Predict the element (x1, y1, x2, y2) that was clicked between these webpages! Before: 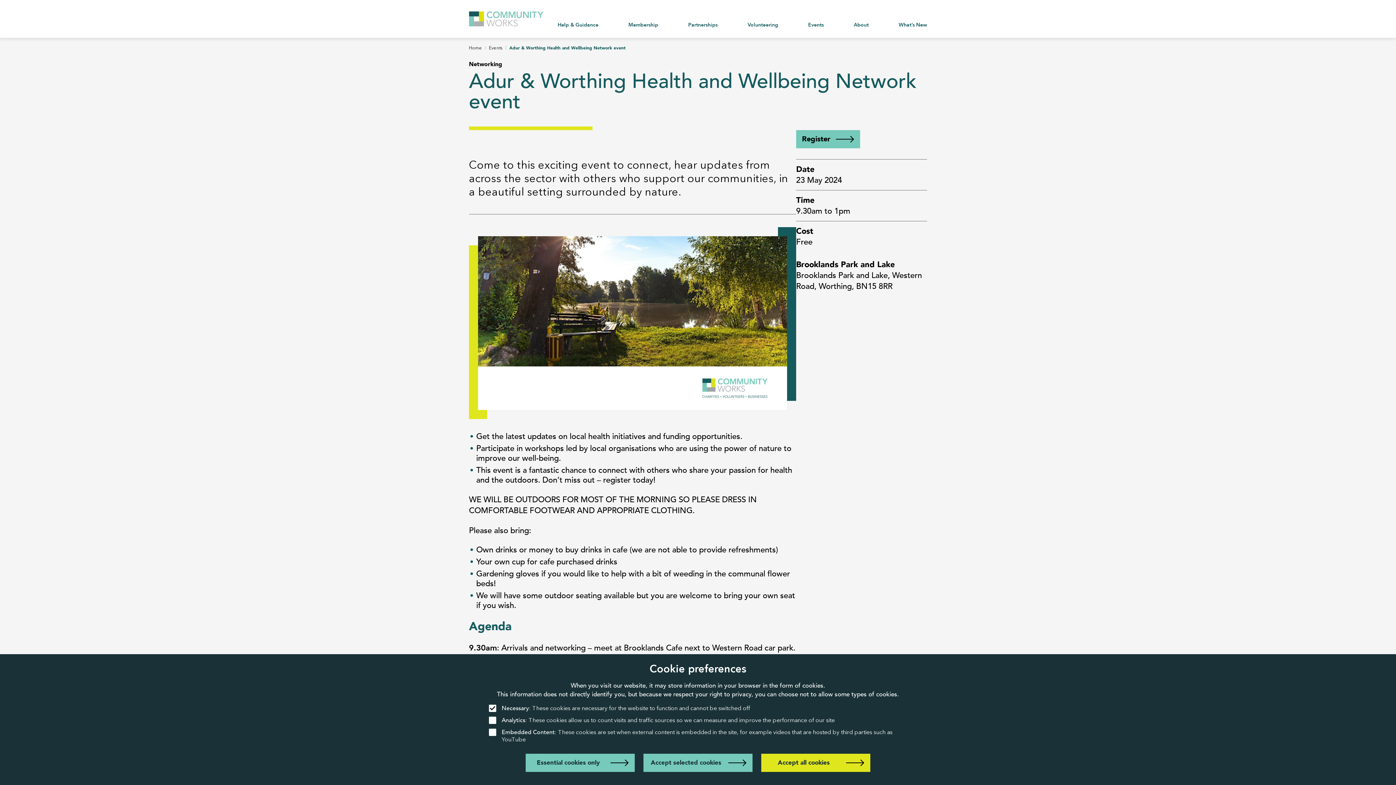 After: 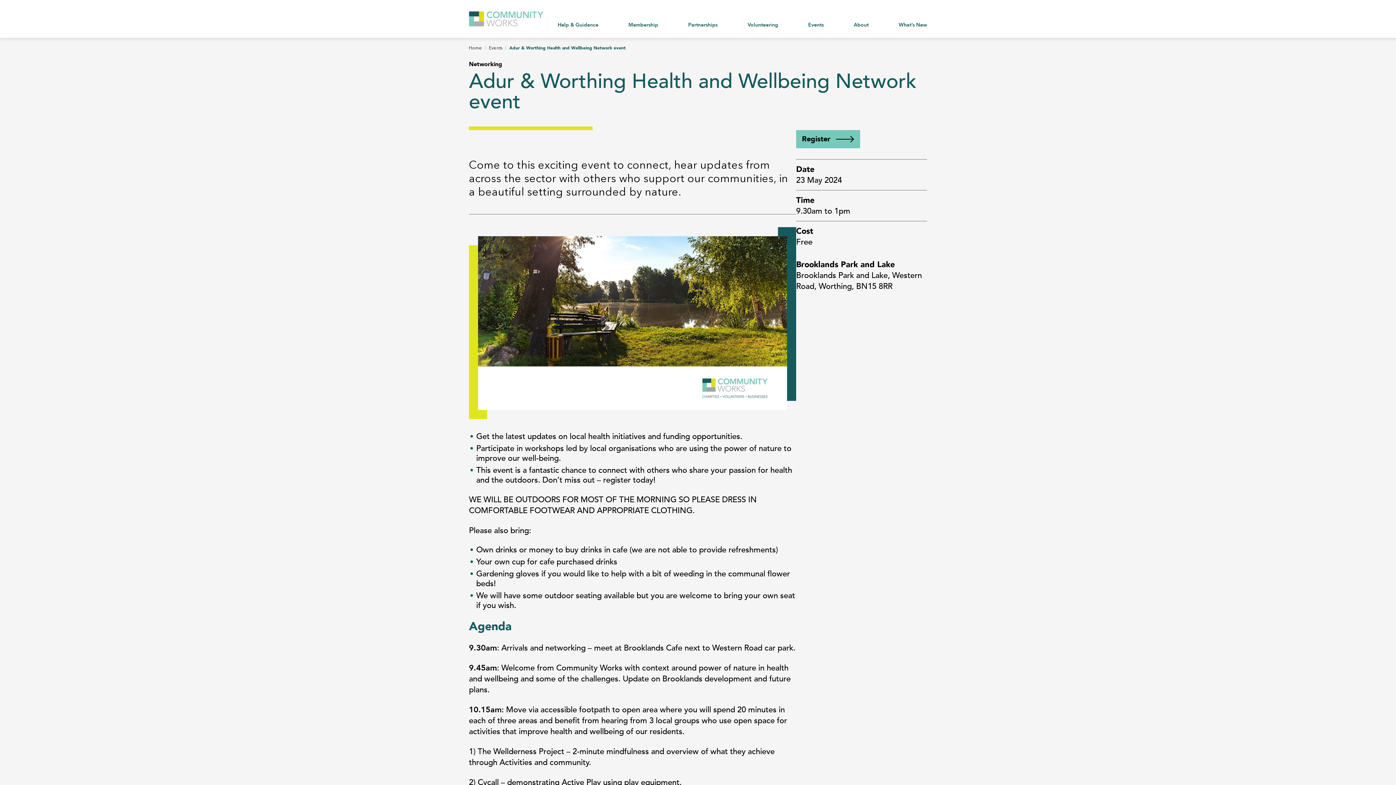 Action: bbox: (643, 754, 752, 772) label: Accept selected cookies